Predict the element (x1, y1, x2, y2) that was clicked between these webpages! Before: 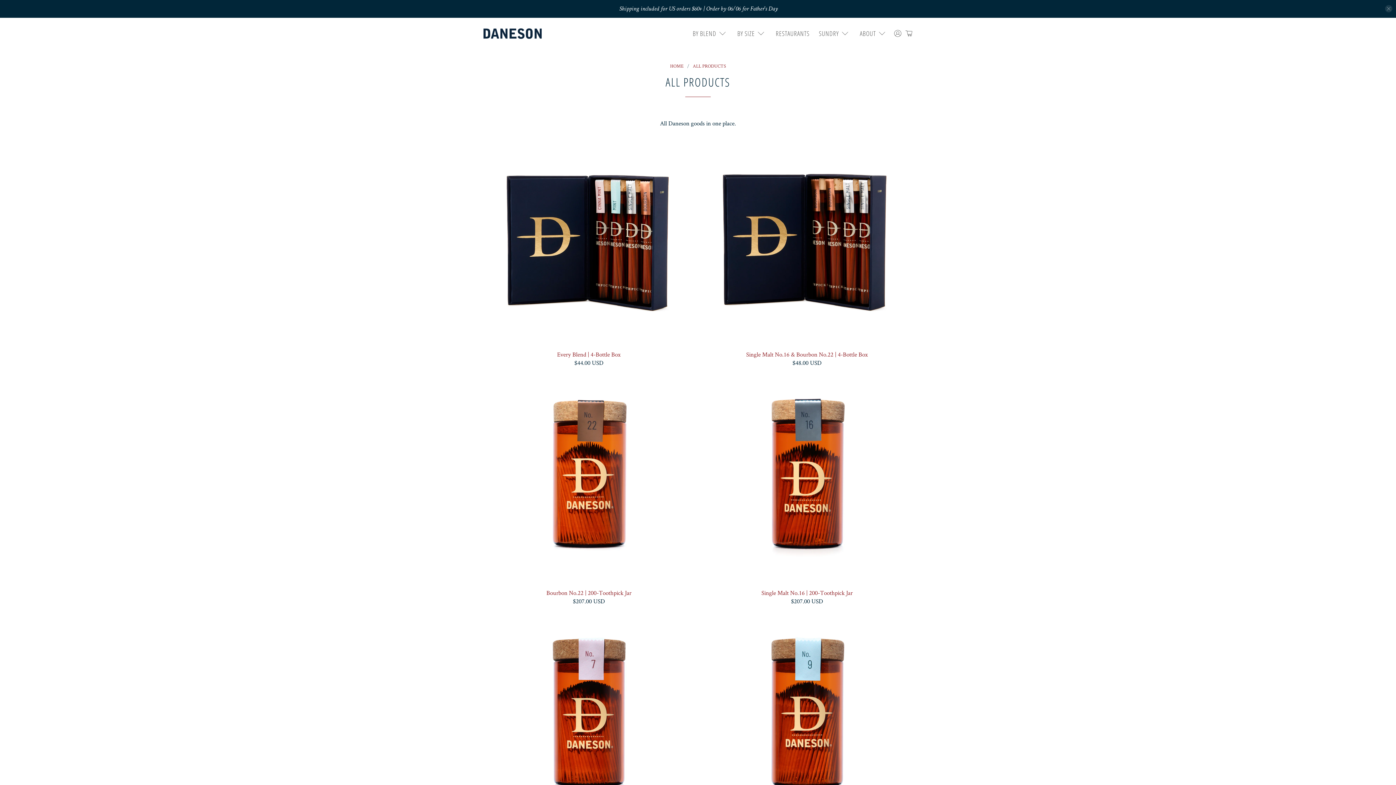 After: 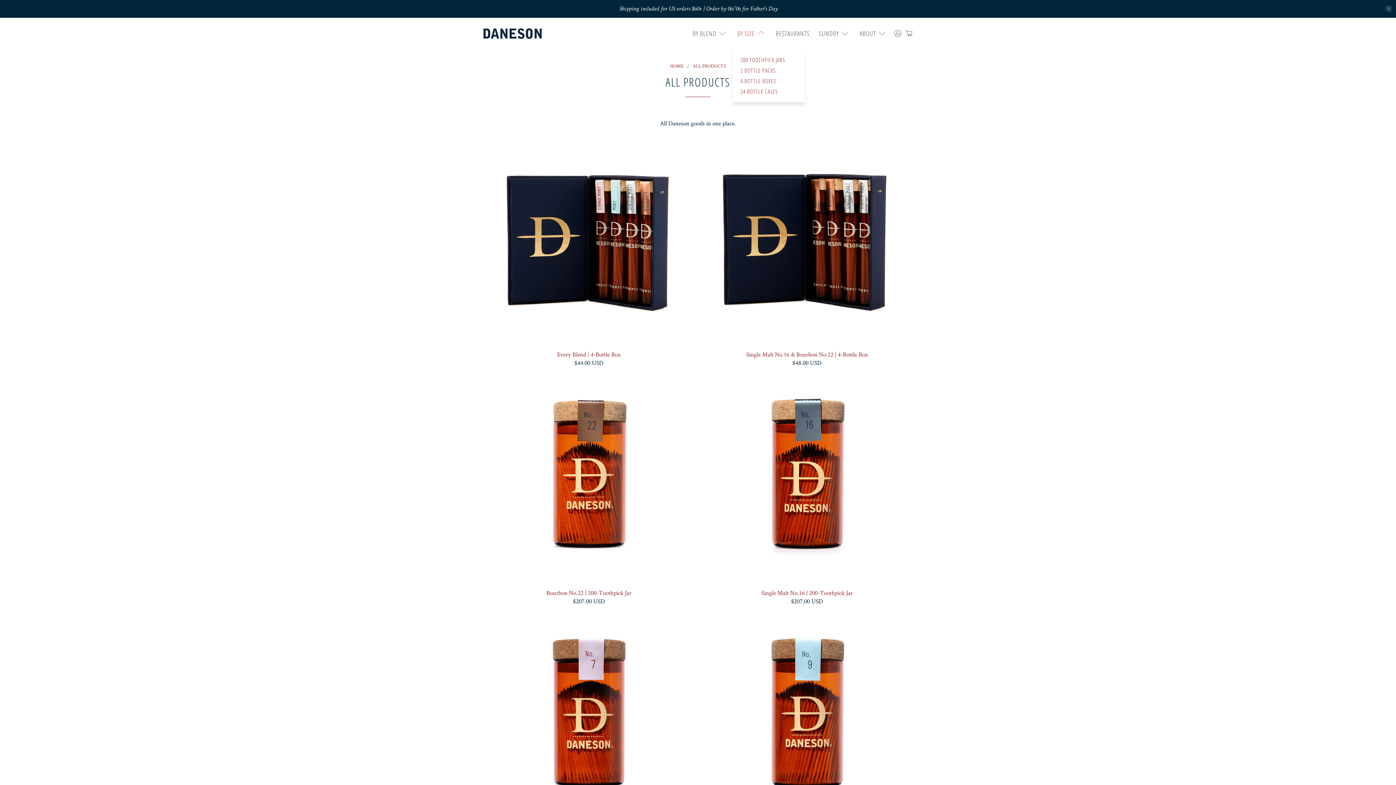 Action: label: BY SIZE bbox: (732, 22, 771, 44)